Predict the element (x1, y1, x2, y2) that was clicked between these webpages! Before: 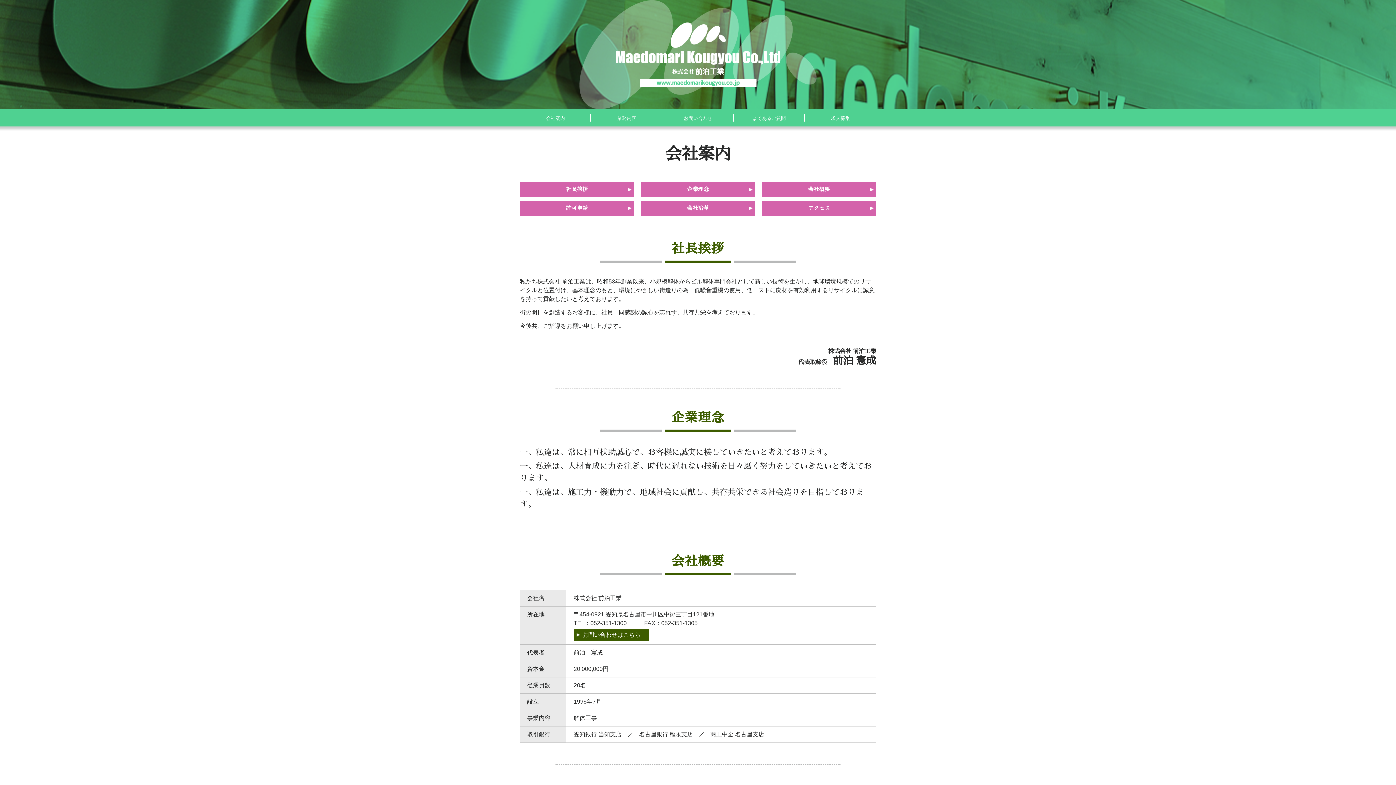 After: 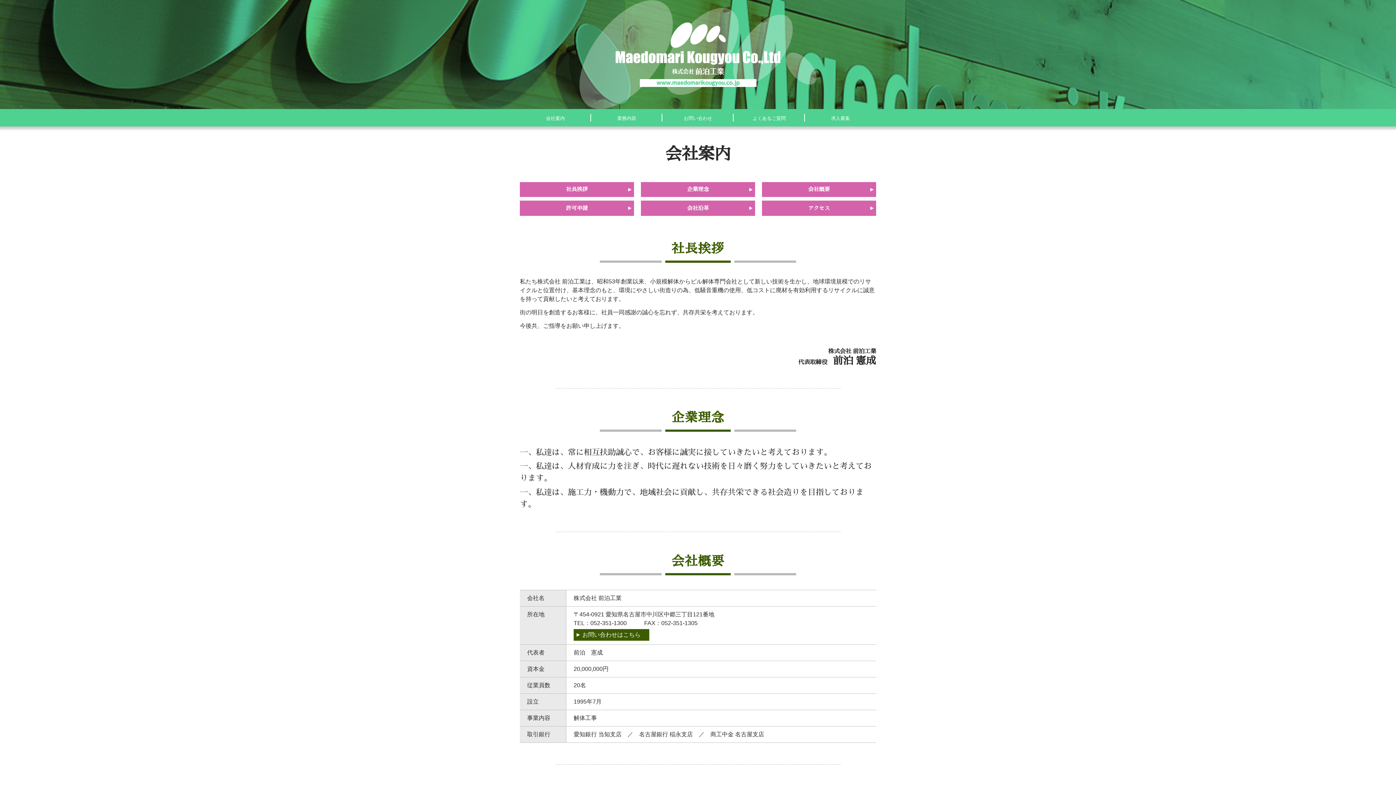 Action: label: 会社案内 bbox: (520, 109, 591, 126)